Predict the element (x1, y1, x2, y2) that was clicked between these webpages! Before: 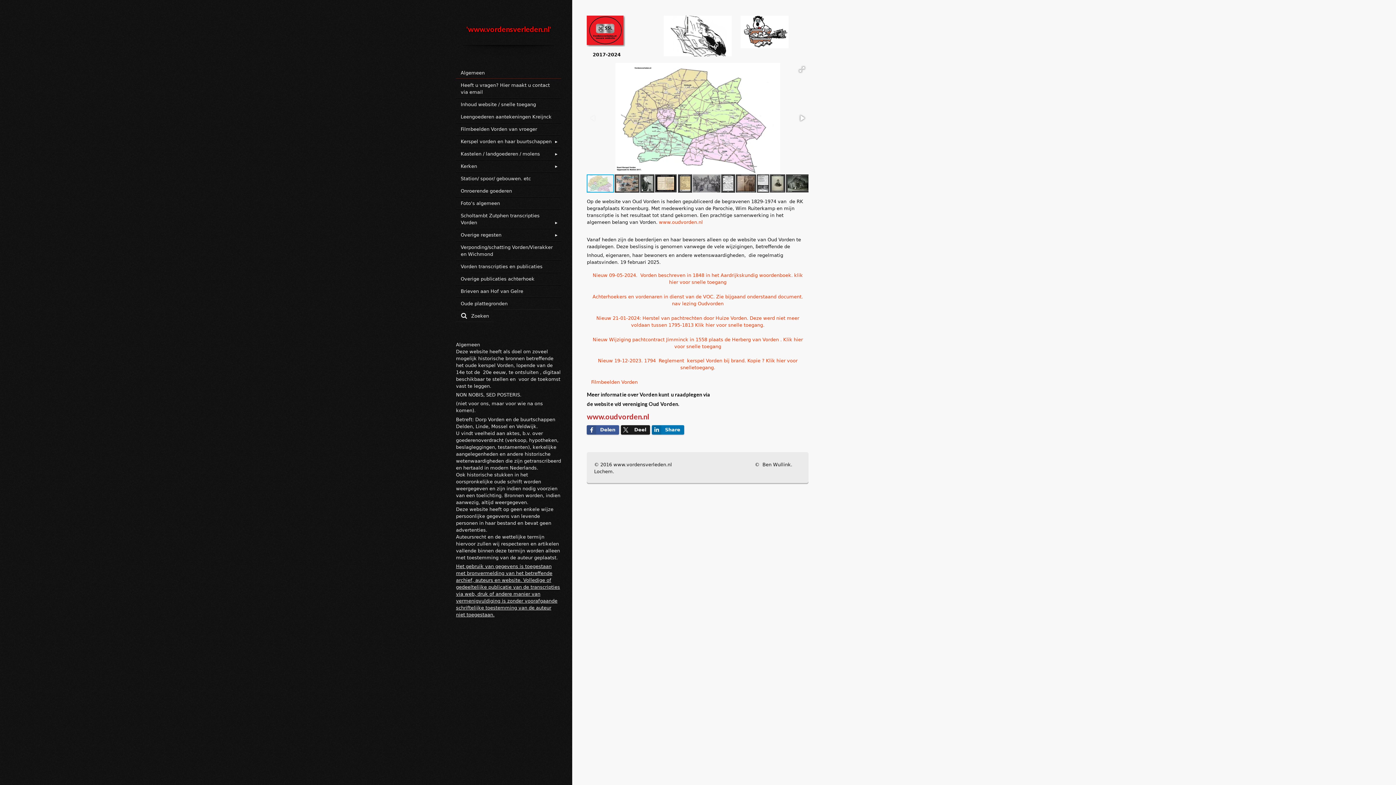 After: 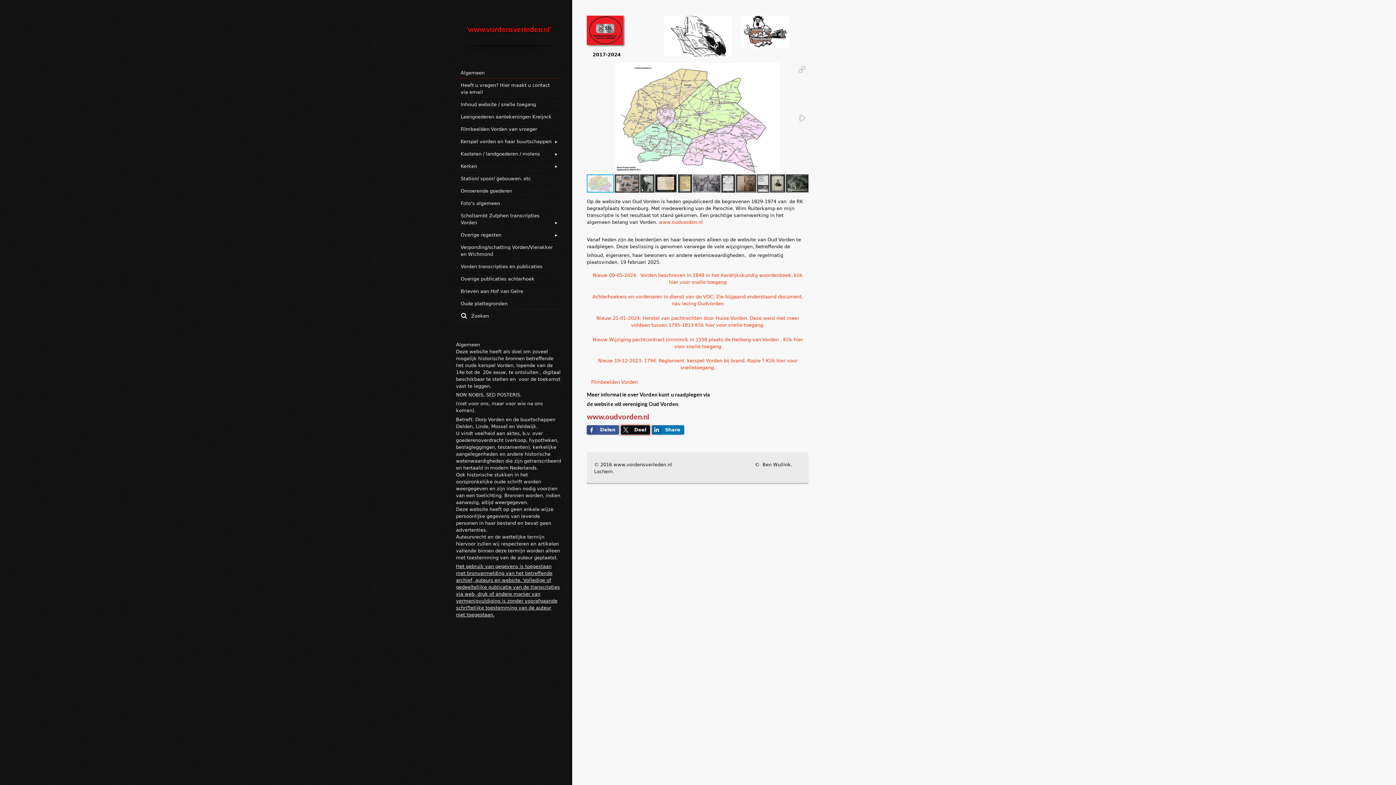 Action: bbox: (621, 425, 650, 435) label: Deel